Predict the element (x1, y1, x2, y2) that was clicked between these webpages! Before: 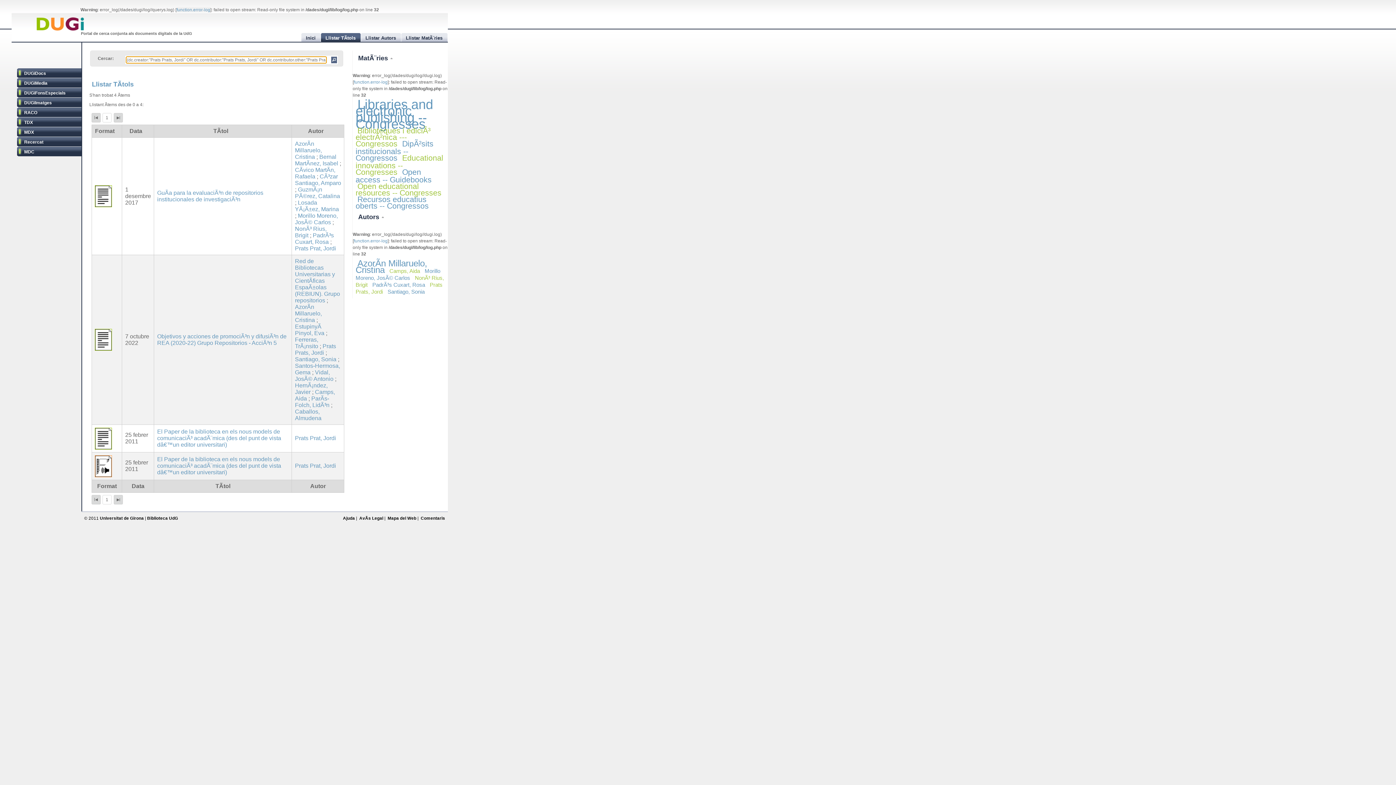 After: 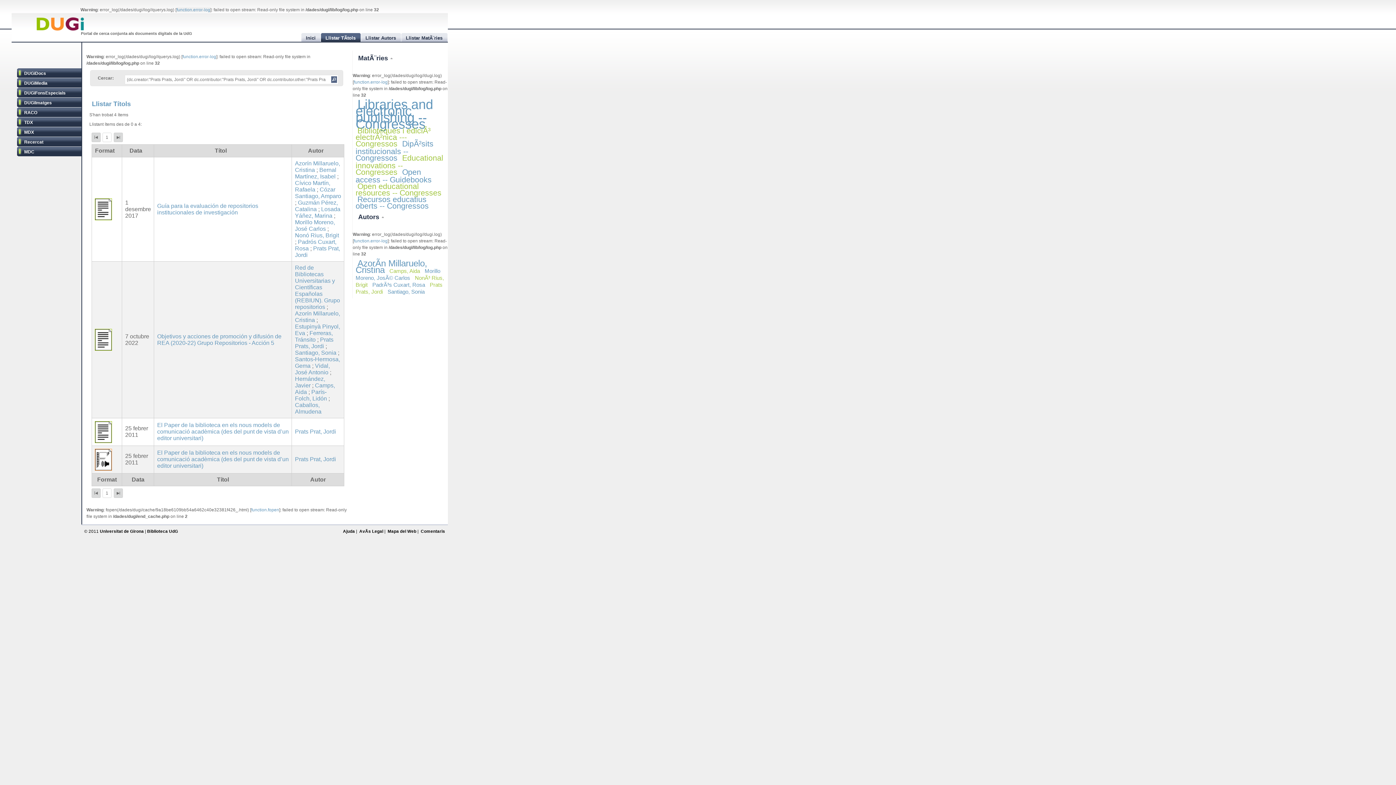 Action: label:   bbox: (113, 495, 122, 504)